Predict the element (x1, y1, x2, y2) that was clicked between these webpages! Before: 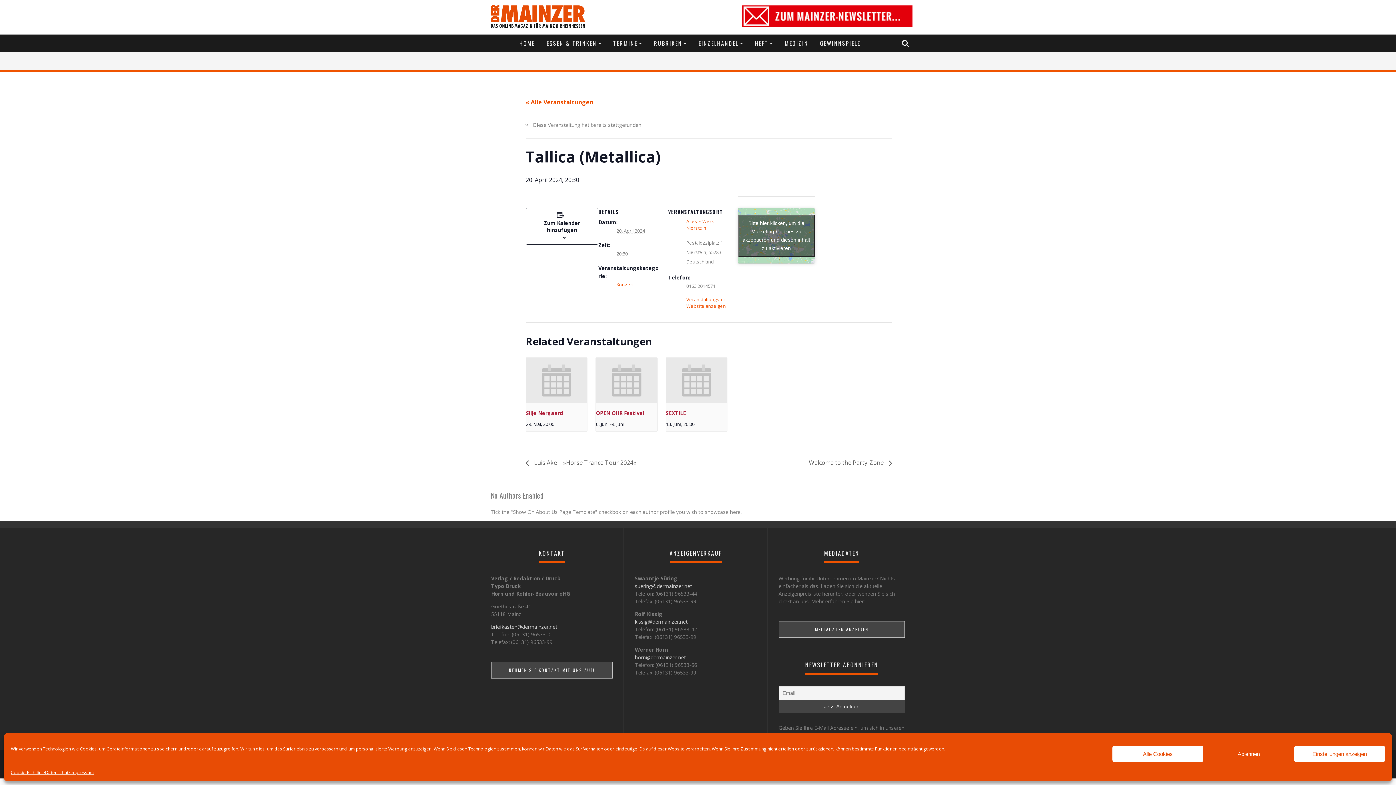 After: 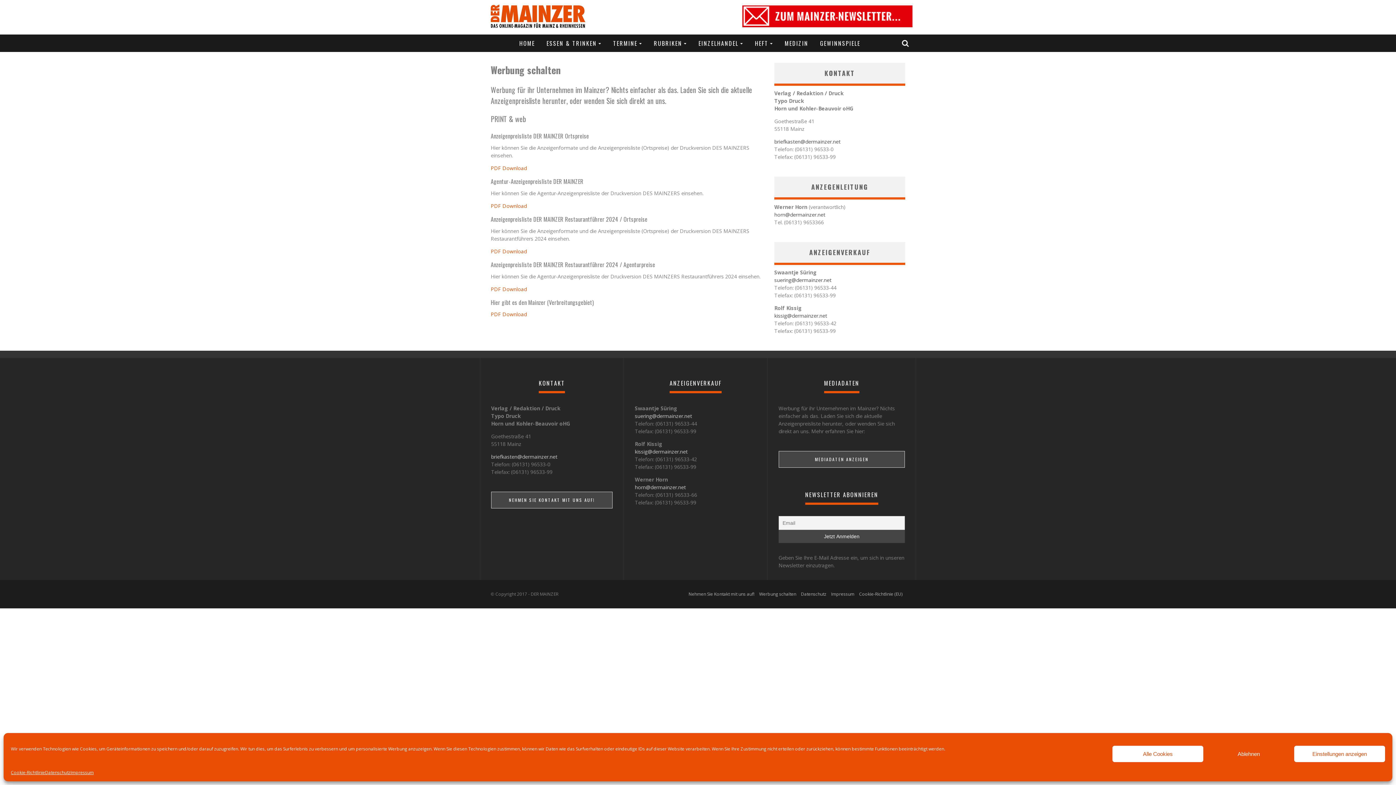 Action: label: MEDIADATEN ANZEIGEN bbox: (778, 621, 905, 638)